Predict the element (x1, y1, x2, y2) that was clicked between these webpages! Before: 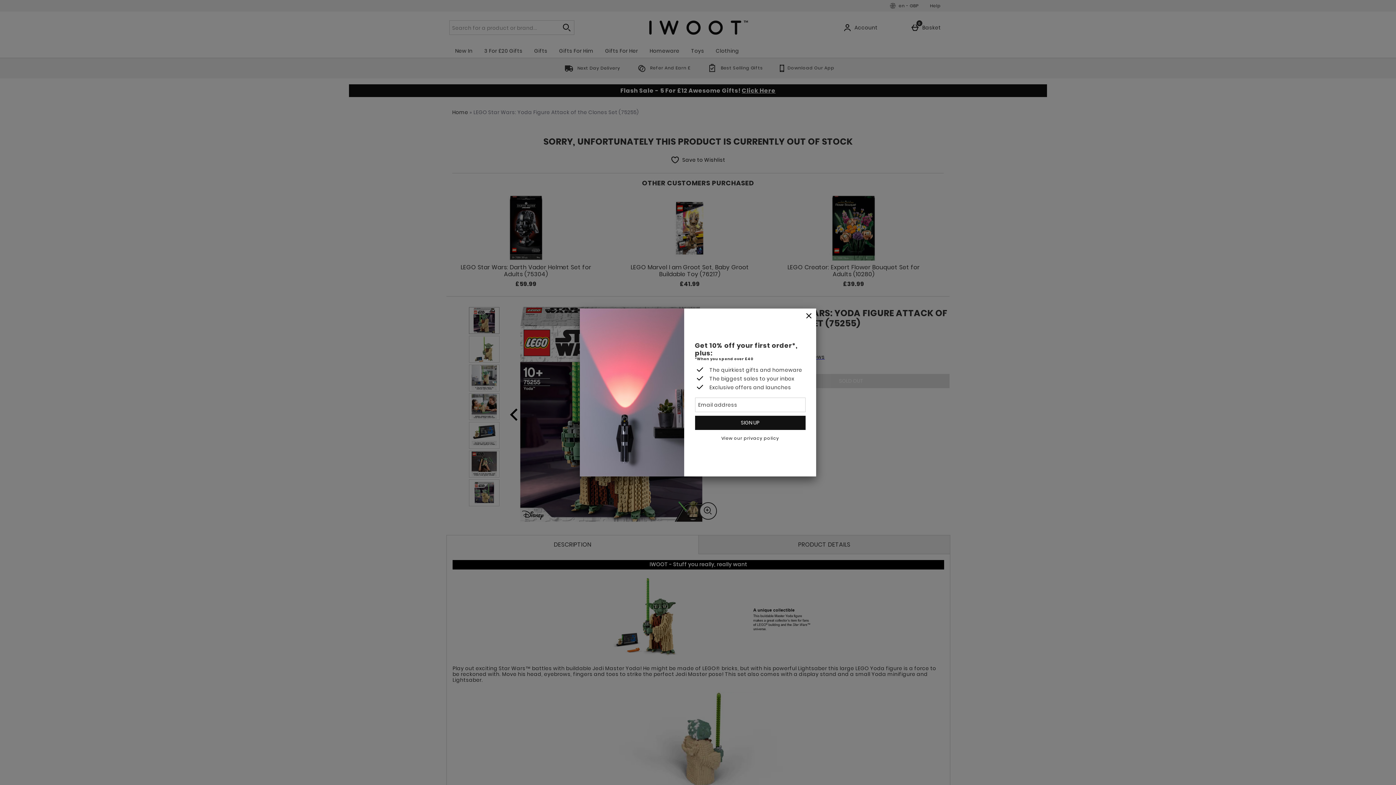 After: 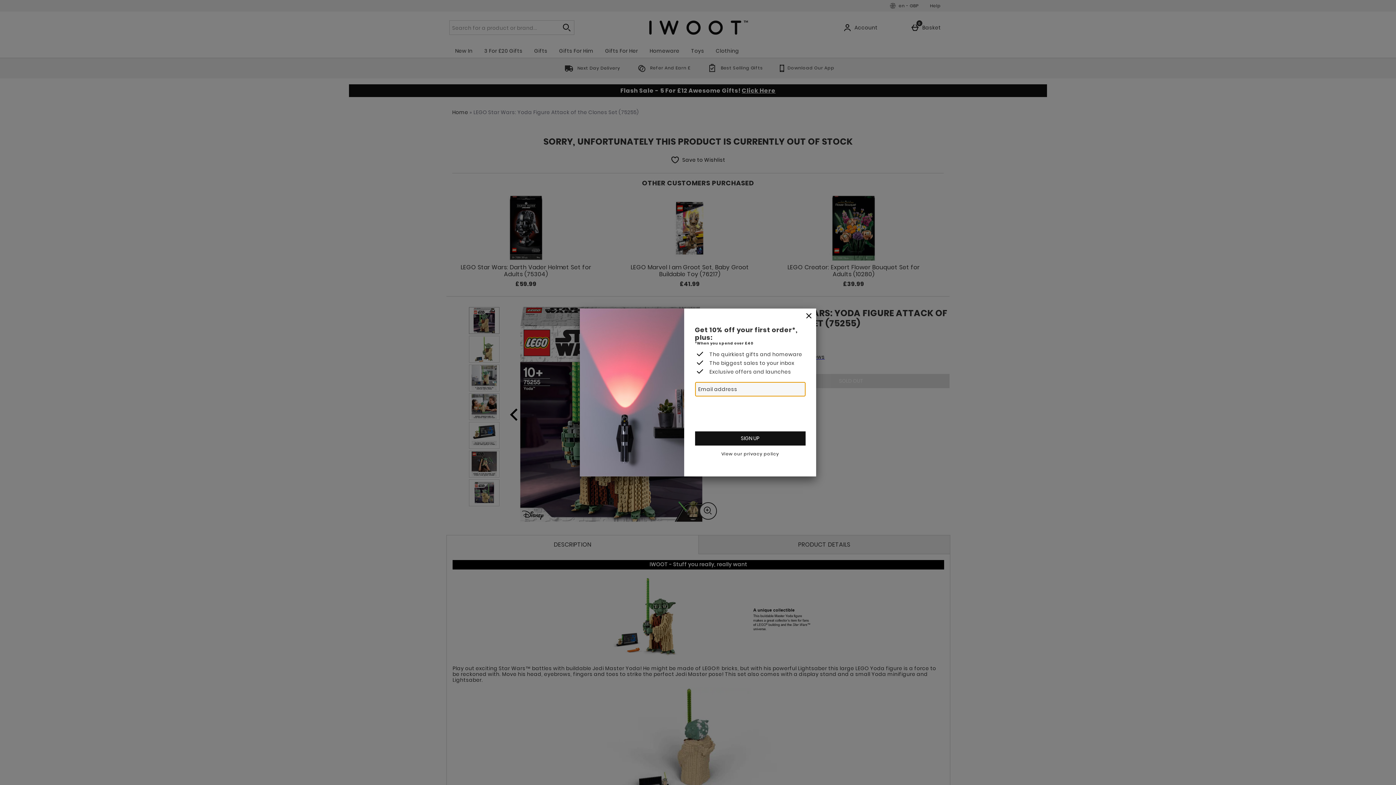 Action: label: SIGN UP bbox: (695, 415, 805, 430)